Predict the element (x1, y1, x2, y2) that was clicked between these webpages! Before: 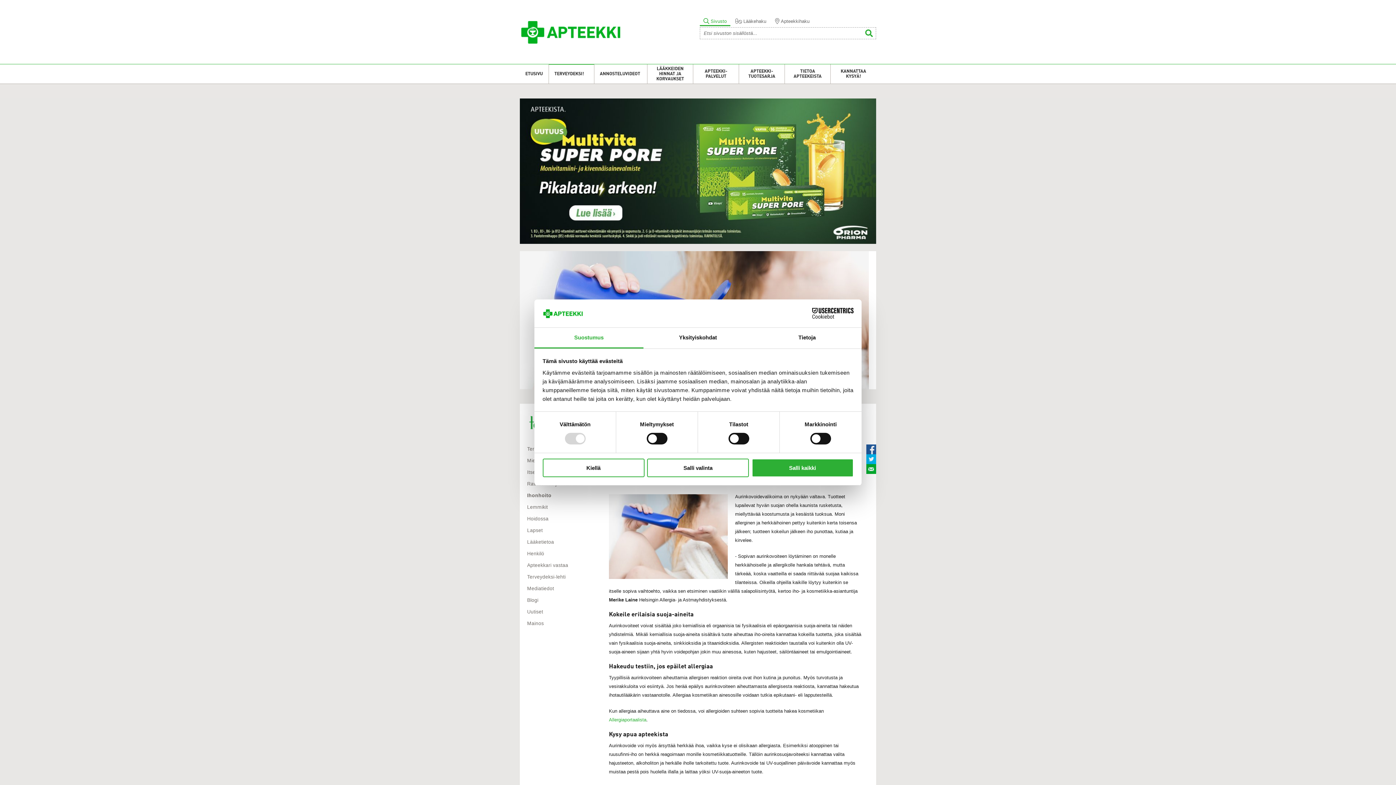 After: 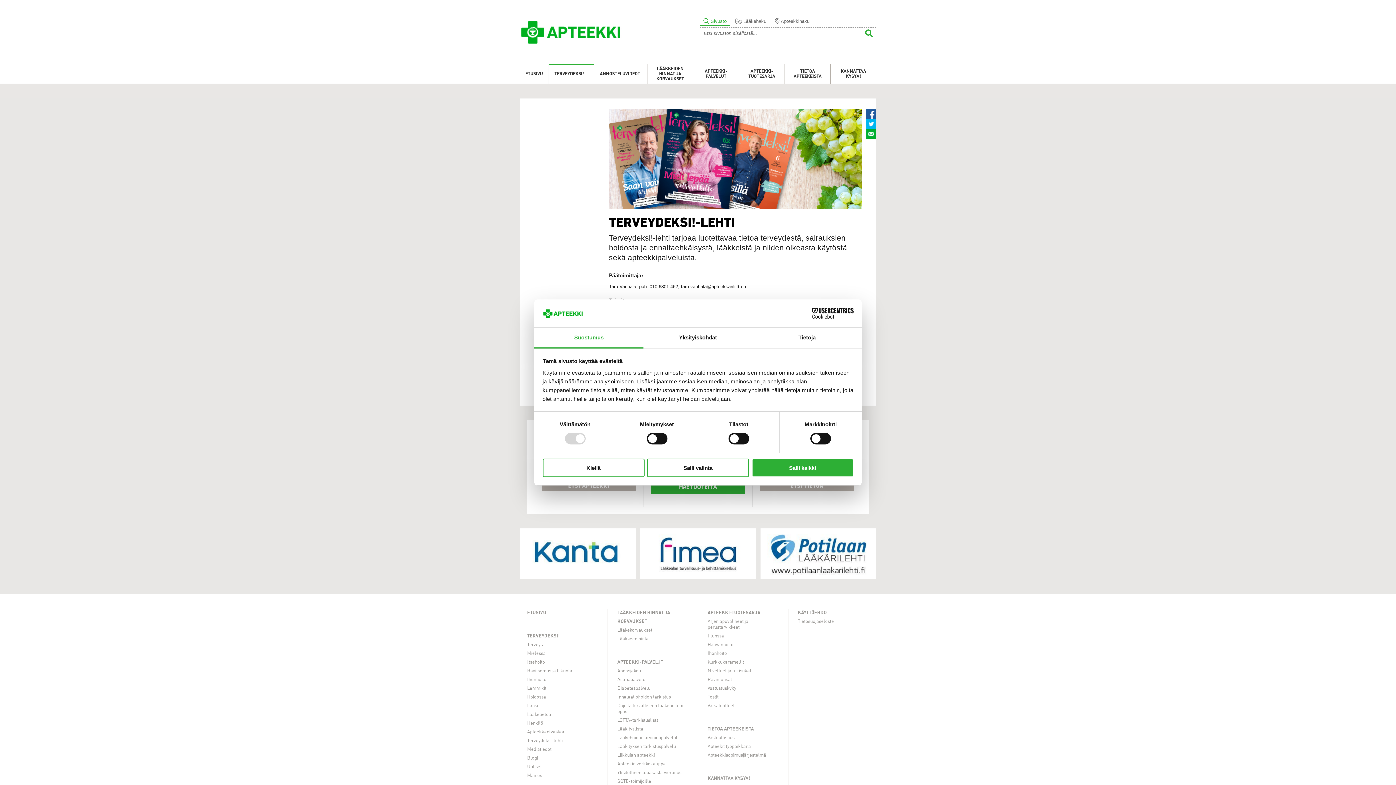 Action: label: Terveydeksi-lehti bbox: (527, 574, 565, 580)